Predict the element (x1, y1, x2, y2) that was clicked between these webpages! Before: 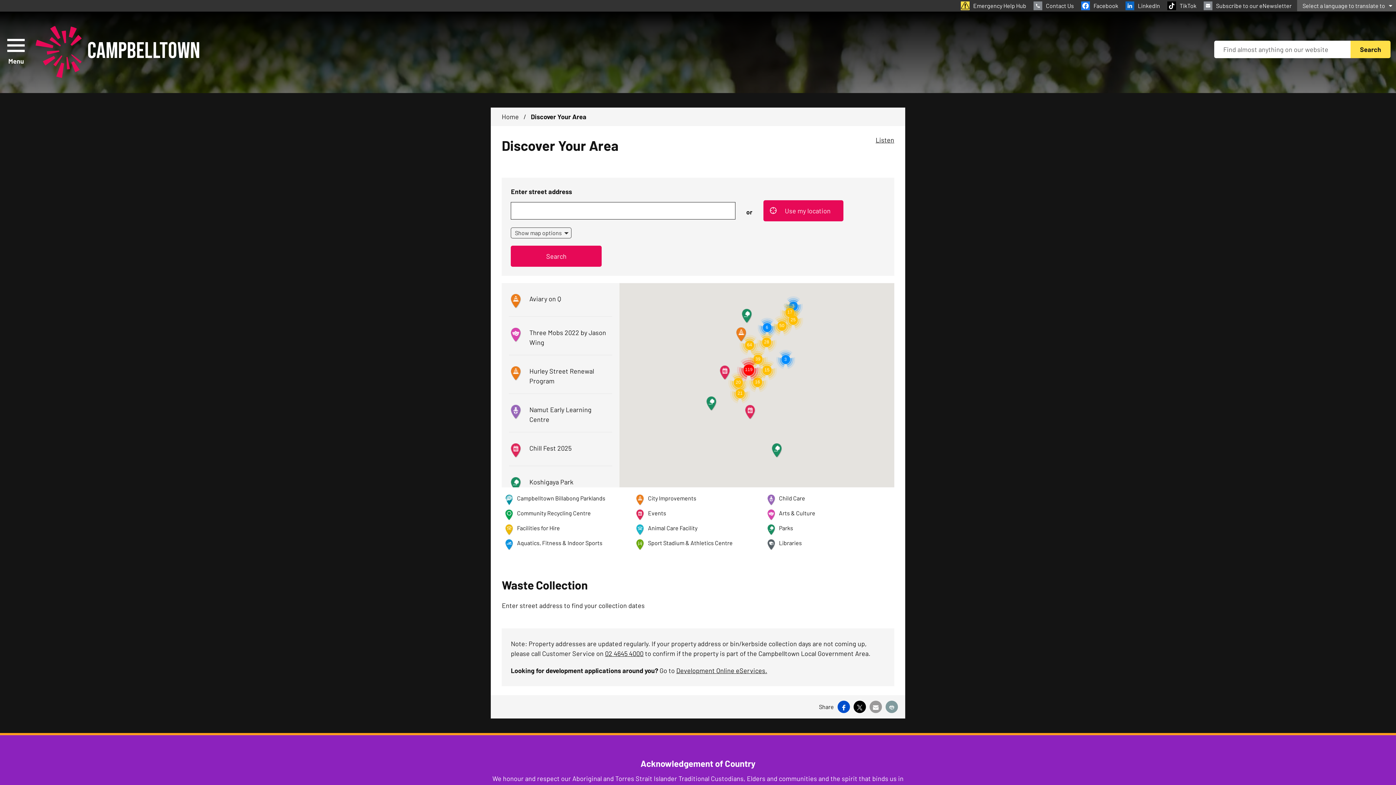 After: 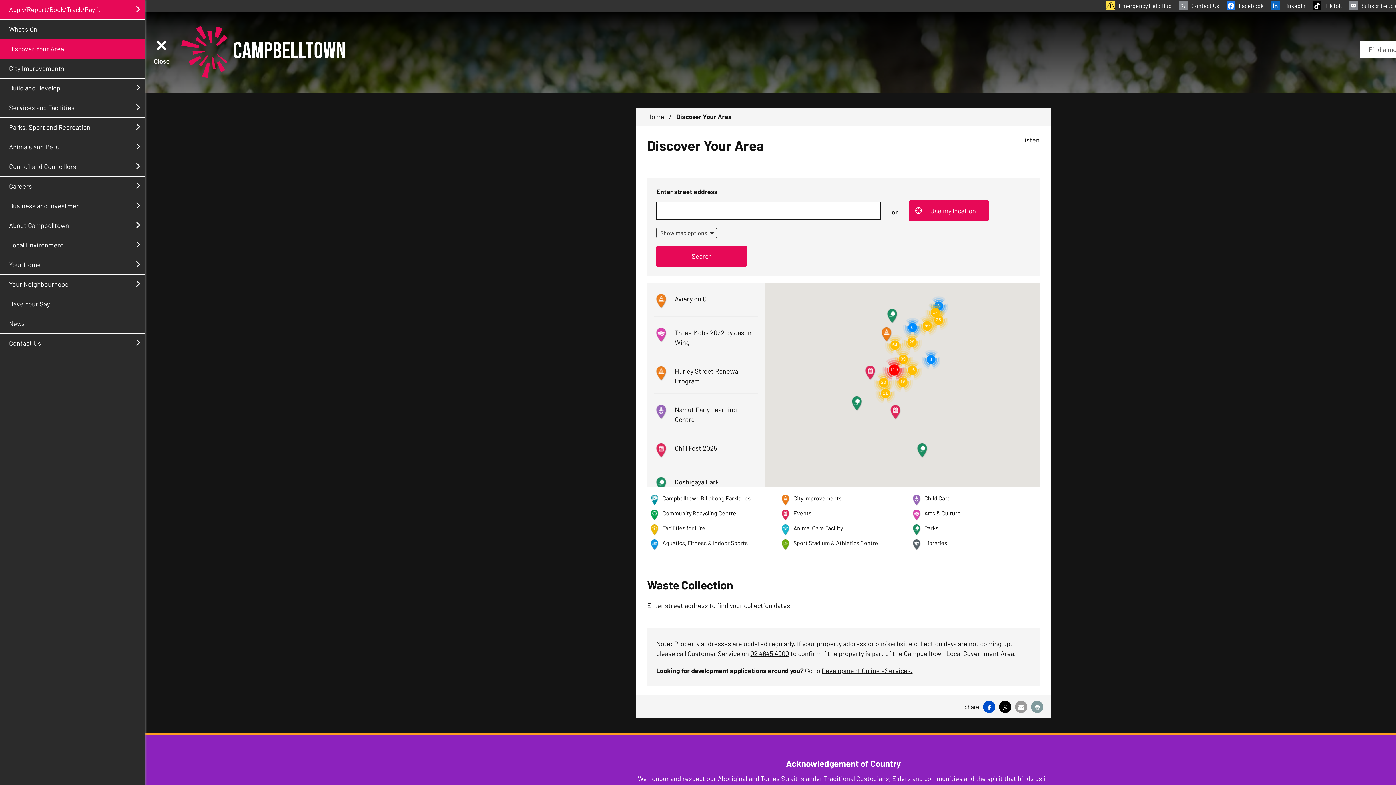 Action: label: Menu bbox: (7, 38, 22, 64)